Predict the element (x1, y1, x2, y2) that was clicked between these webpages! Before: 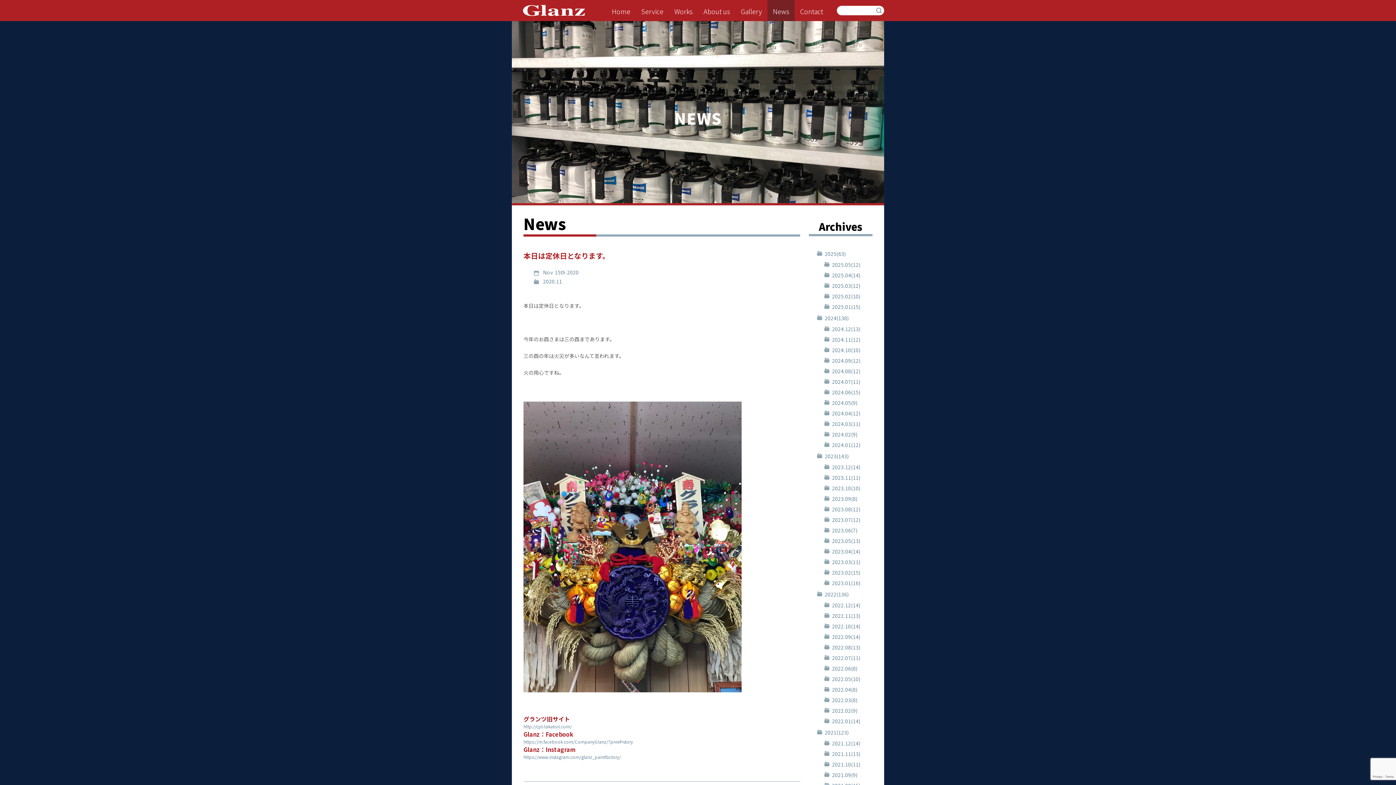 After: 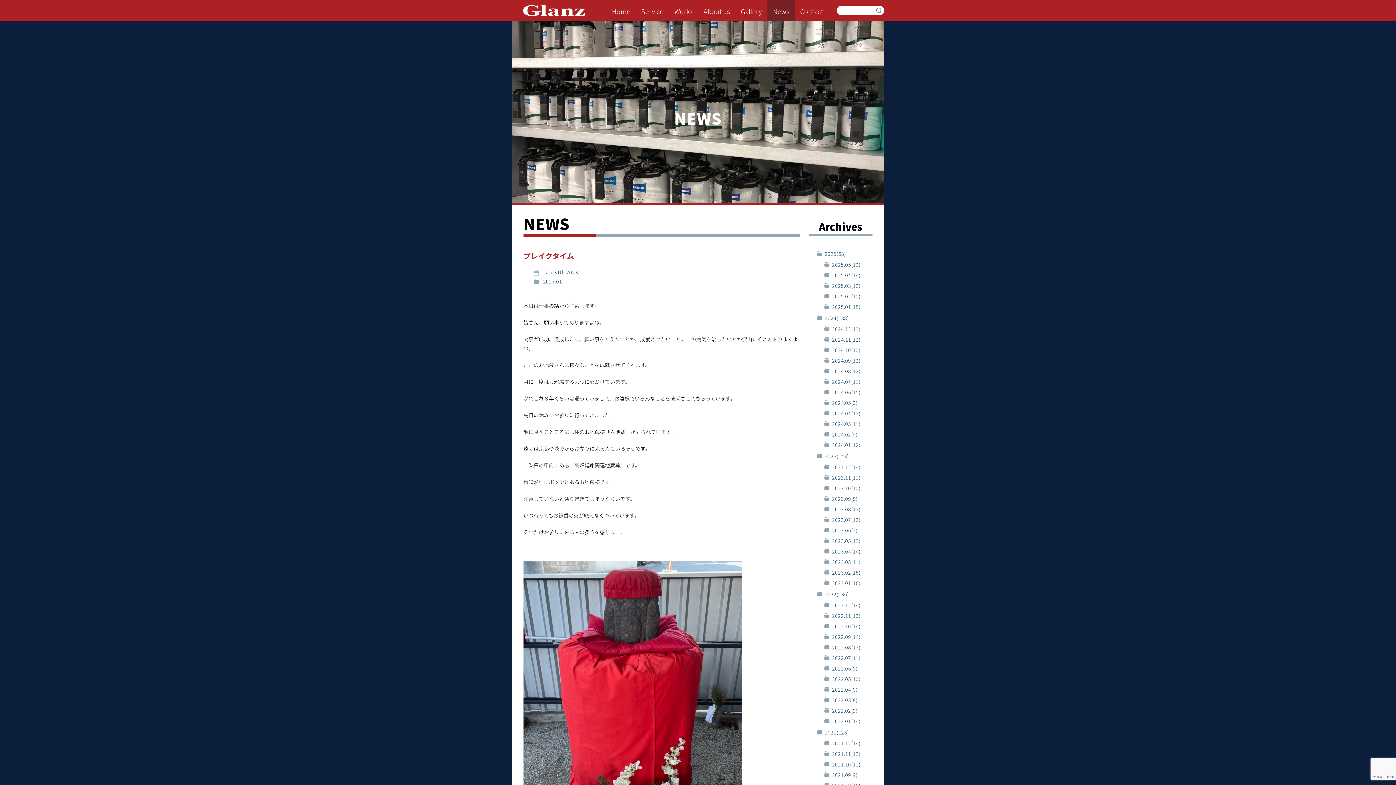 Action: label: 2023.01(16) bbox: (824, 579, 860, 586)